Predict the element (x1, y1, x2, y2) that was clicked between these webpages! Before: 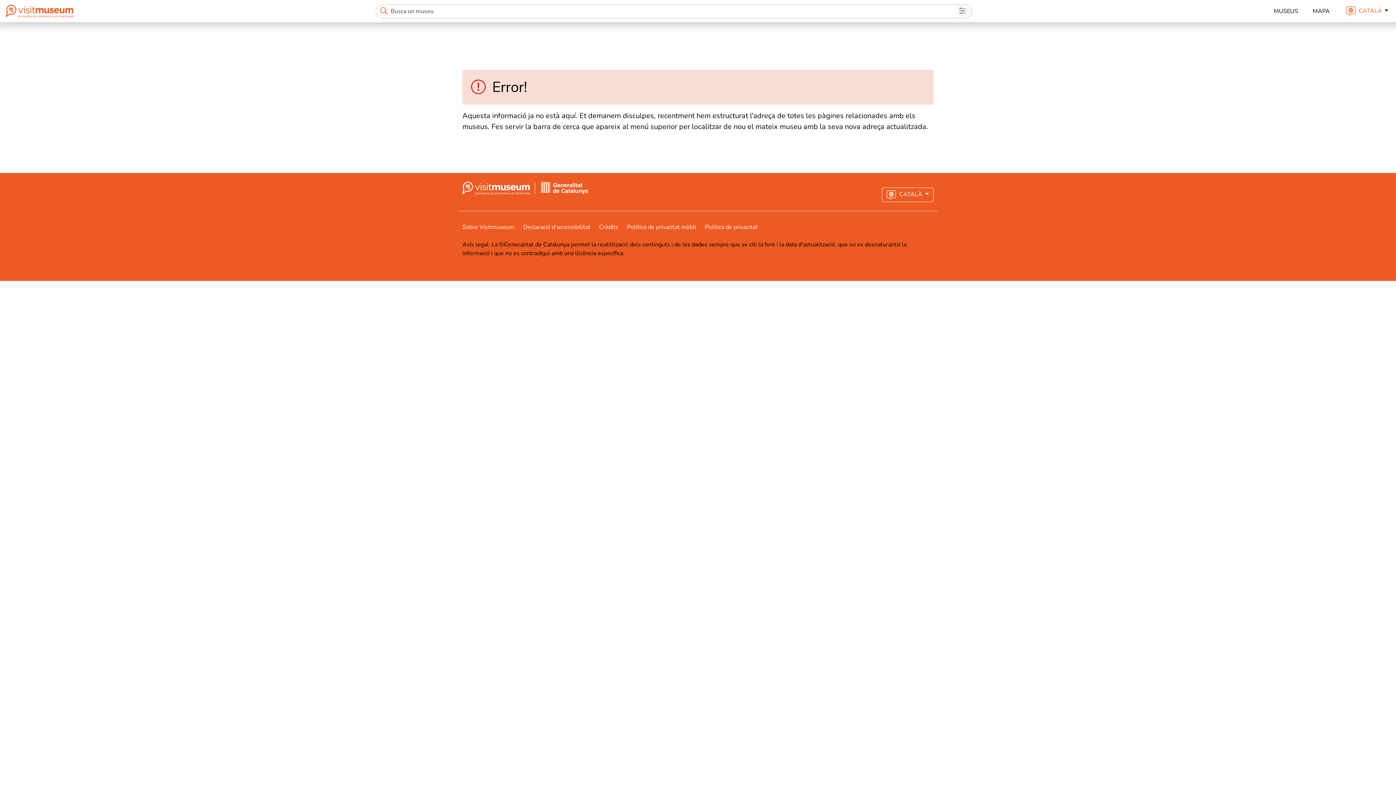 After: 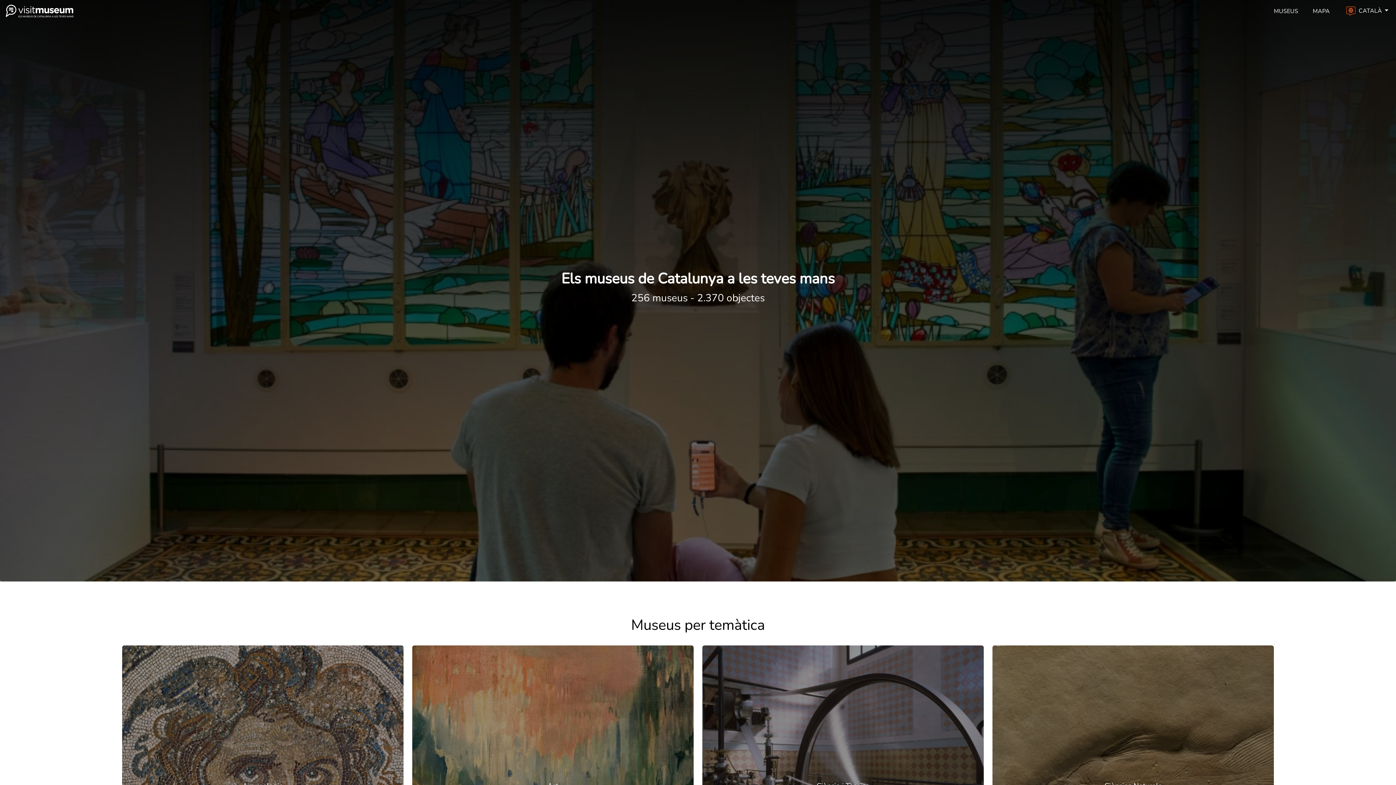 Action: bbox: (5, 2, 73, 19)